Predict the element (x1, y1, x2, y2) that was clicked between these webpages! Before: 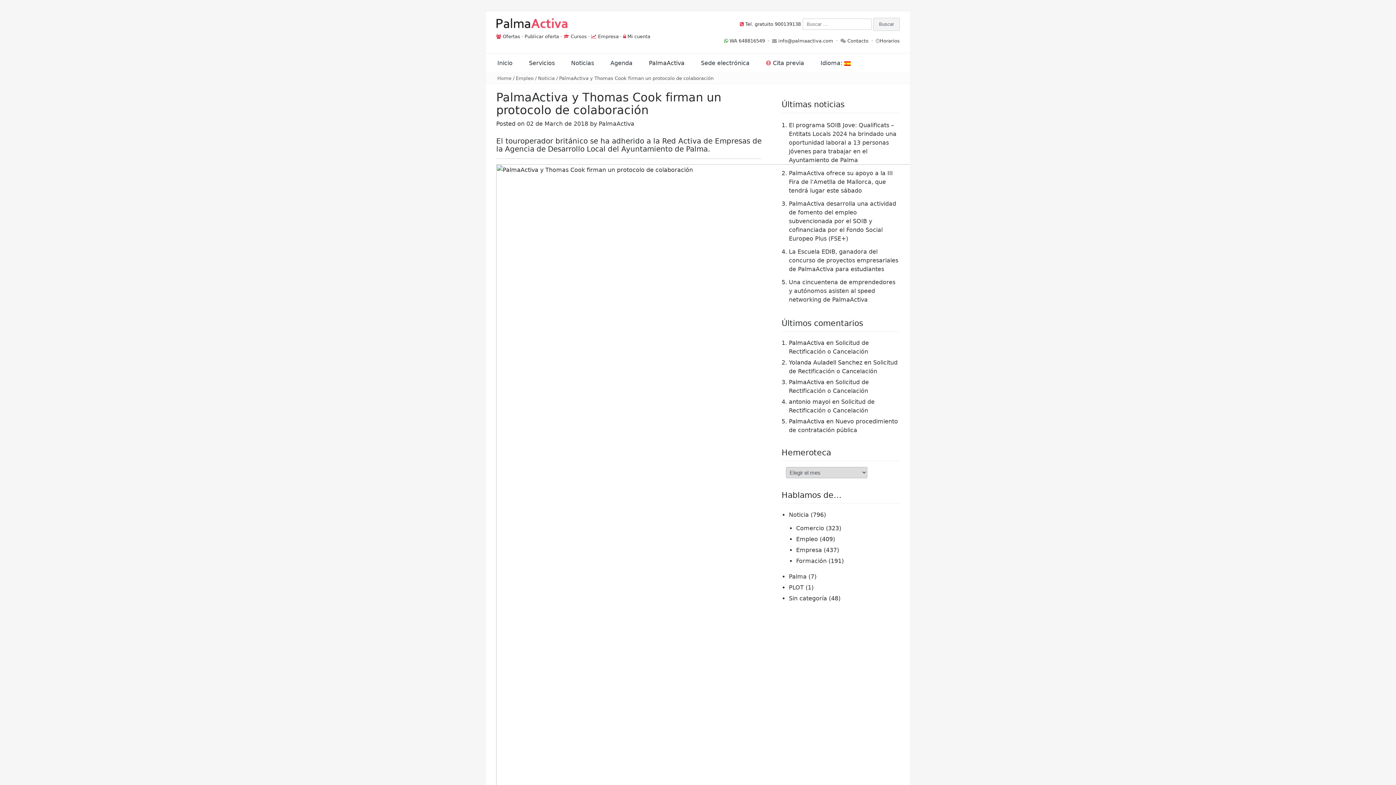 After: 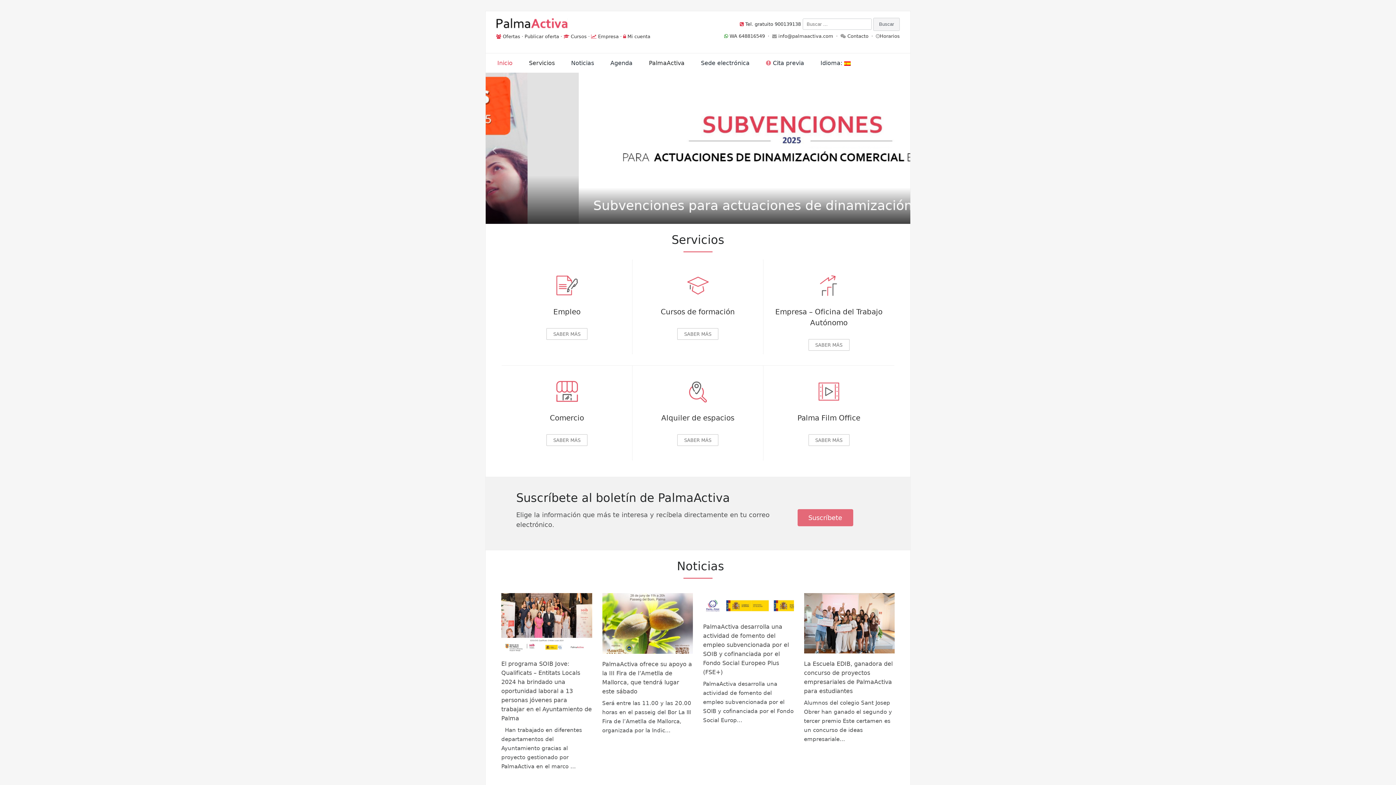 Action: label: Inicio bbox: (490, 53, 520, 72)